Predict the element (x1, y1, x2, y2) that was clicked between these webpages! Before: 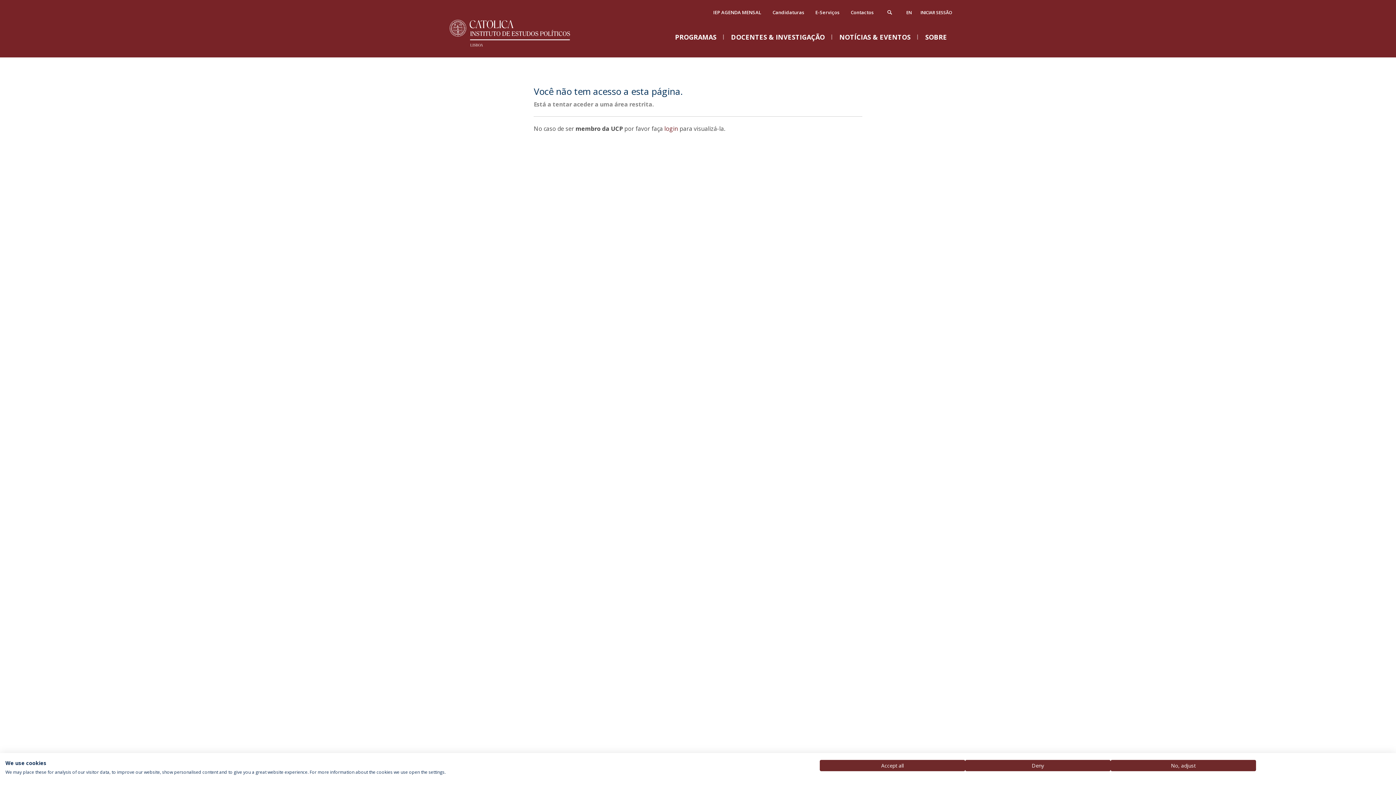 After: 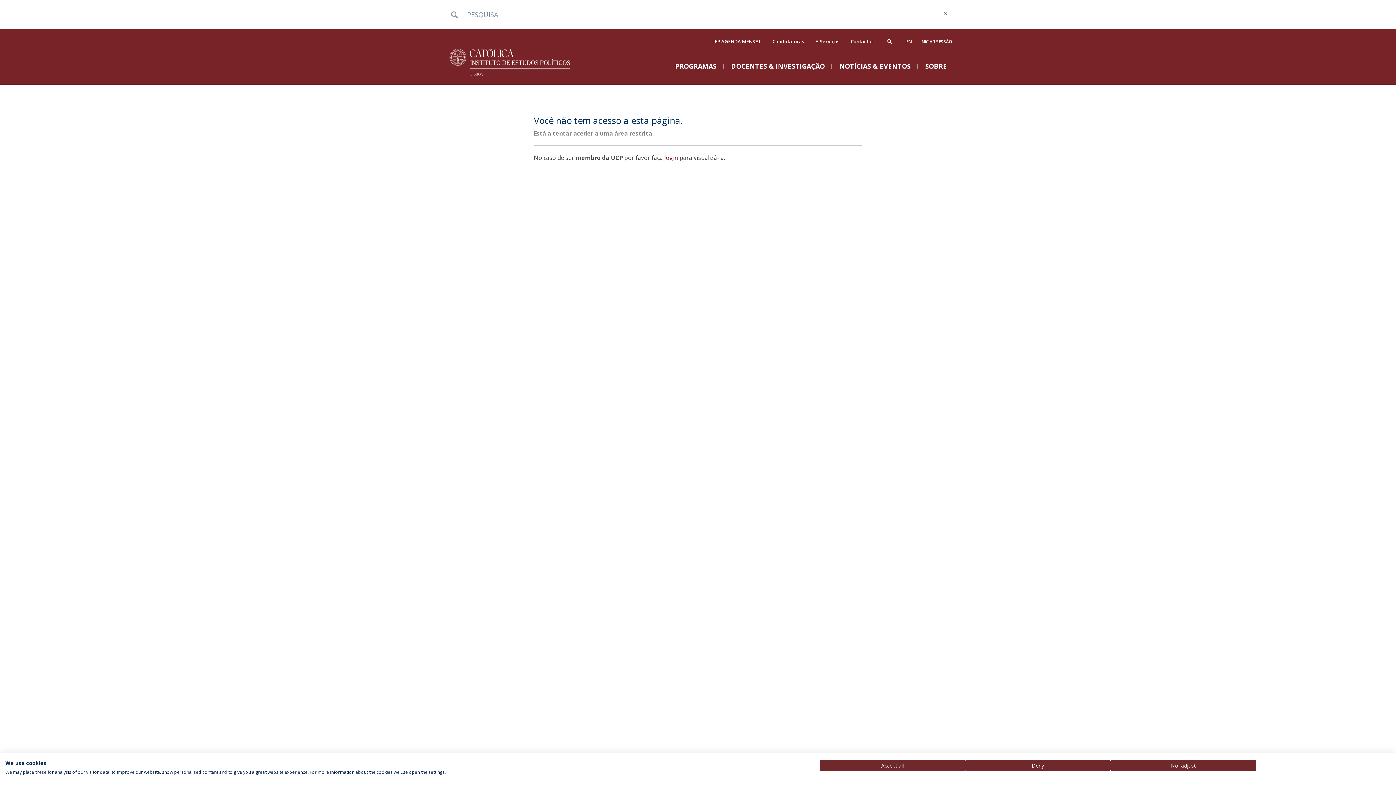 Action: bbox: (882, 5, 897, 19)